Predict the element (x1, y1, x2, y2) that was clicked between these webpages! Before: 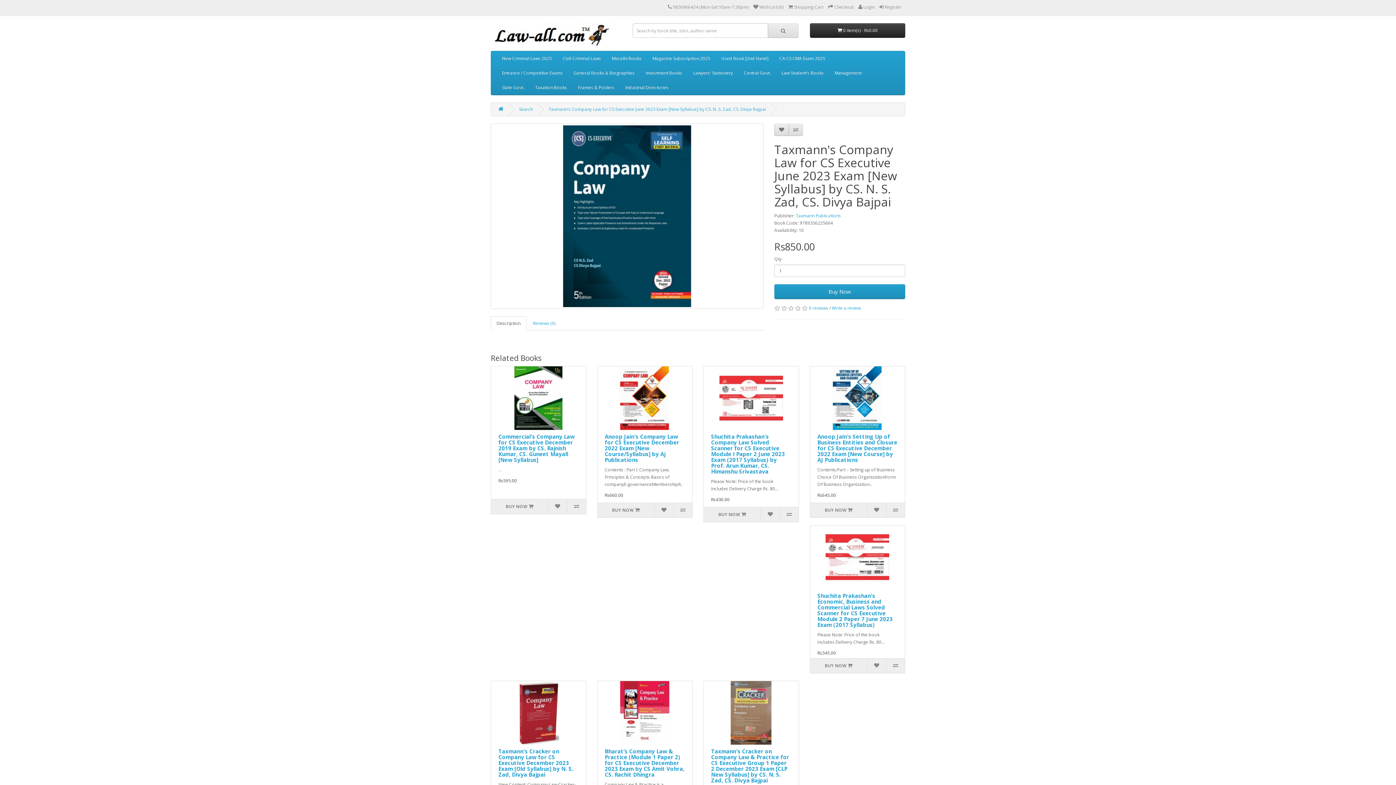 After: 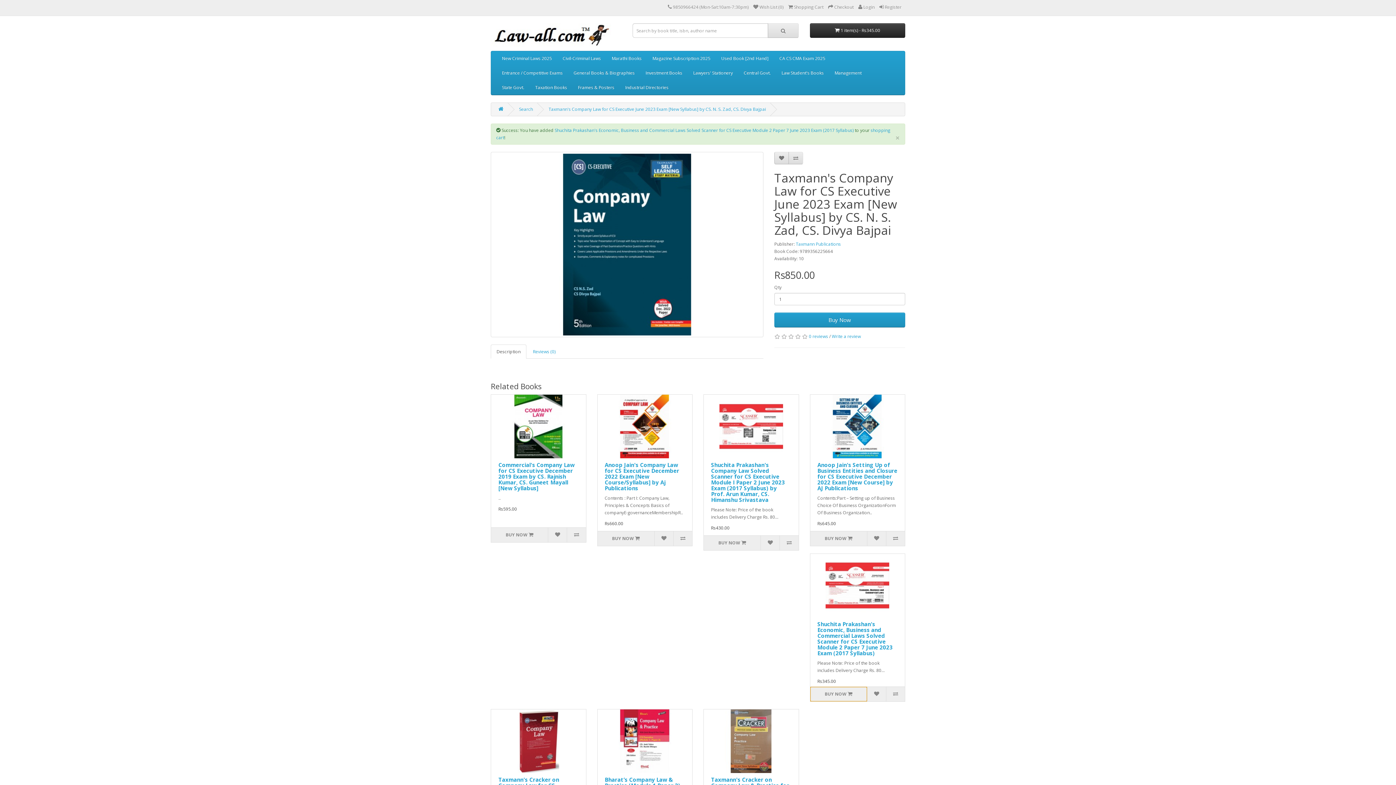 Action: label: BUY NOW  bbox: (810, 658, 867, 673)